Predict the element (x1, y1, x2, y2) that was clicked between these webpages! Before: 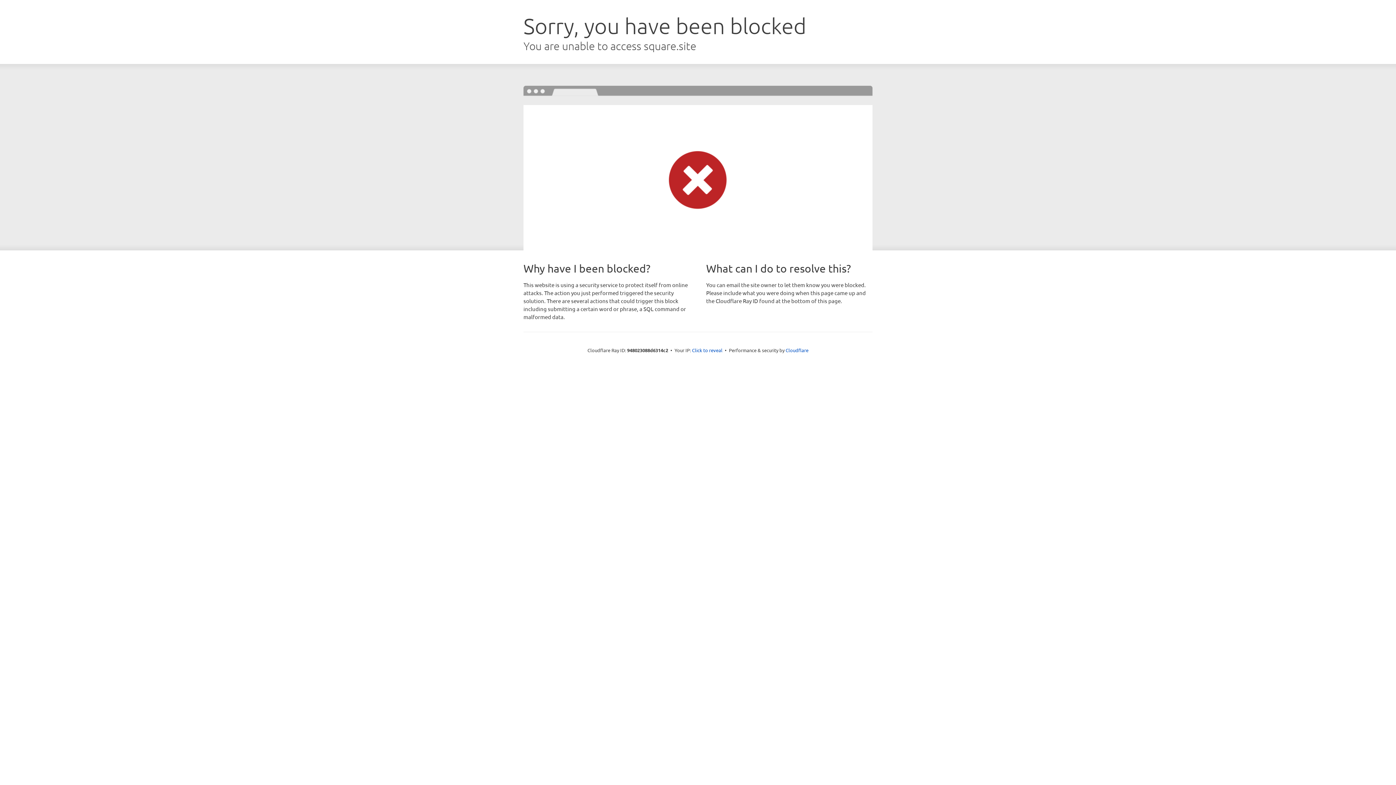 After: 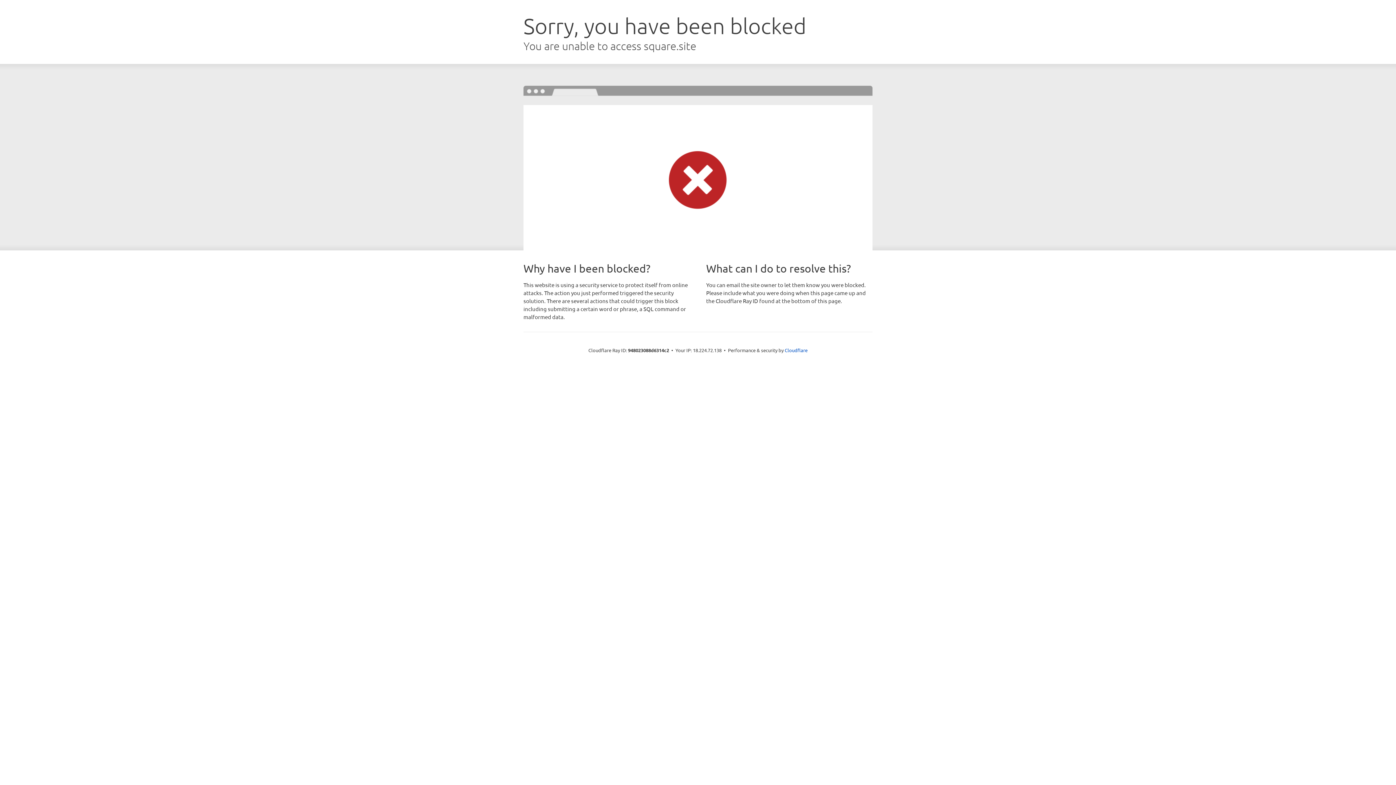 Action: label: Click to reveal bbox: (692, 346, 722, 353)